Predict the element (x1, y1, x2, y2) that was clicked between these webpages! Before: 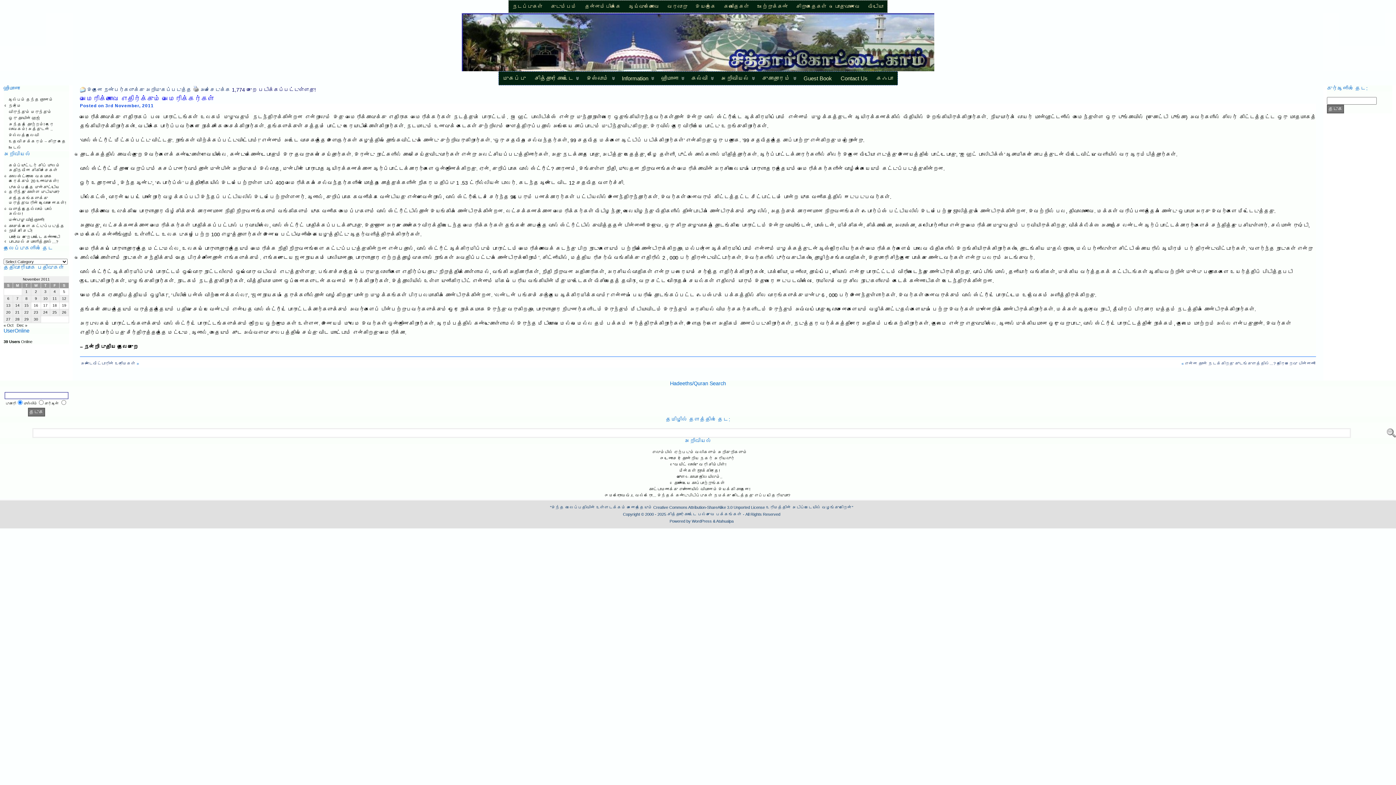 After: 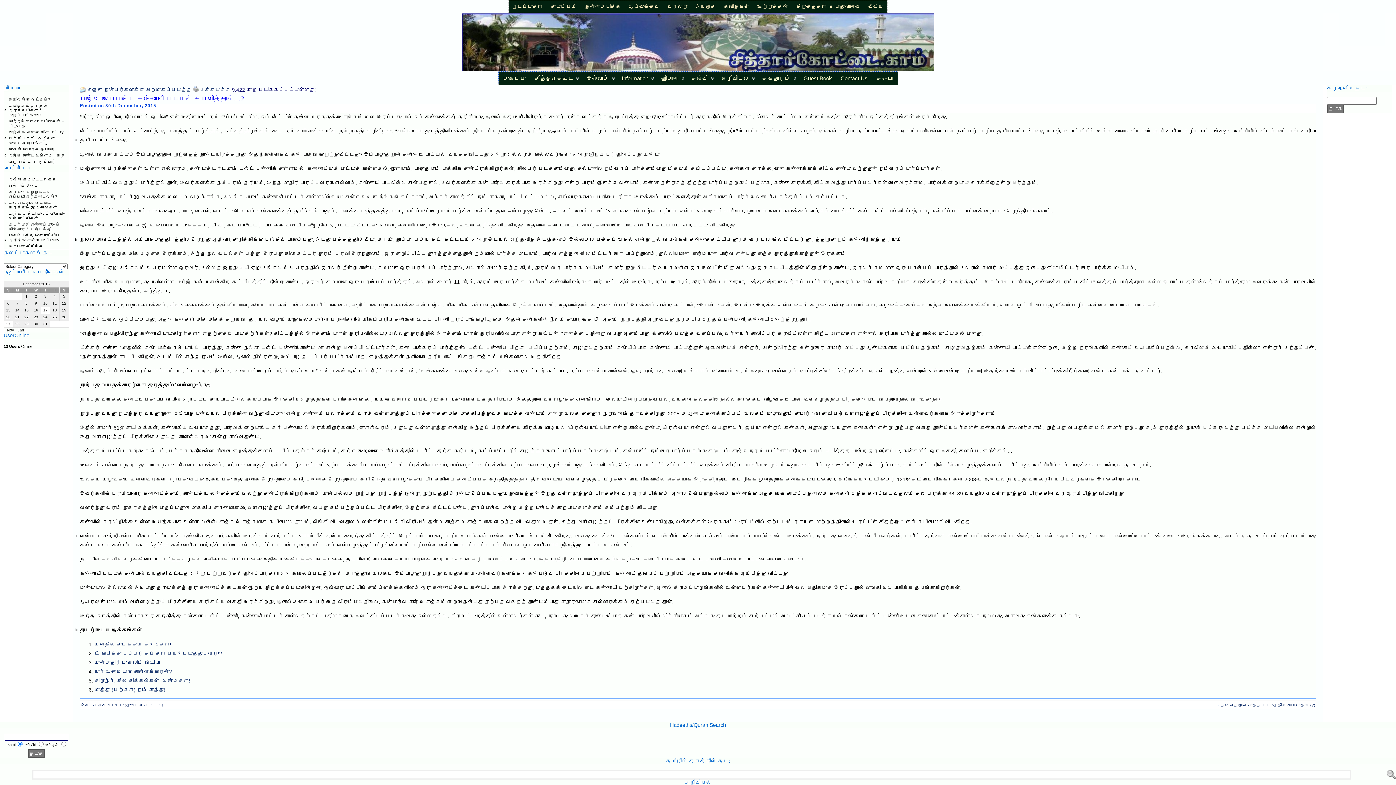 Action: bbox: (8, 234, 60, 244) label: பார்வை குறைபாட்டை கண்ணாடி போடாமல் சமாளித்தால்…?